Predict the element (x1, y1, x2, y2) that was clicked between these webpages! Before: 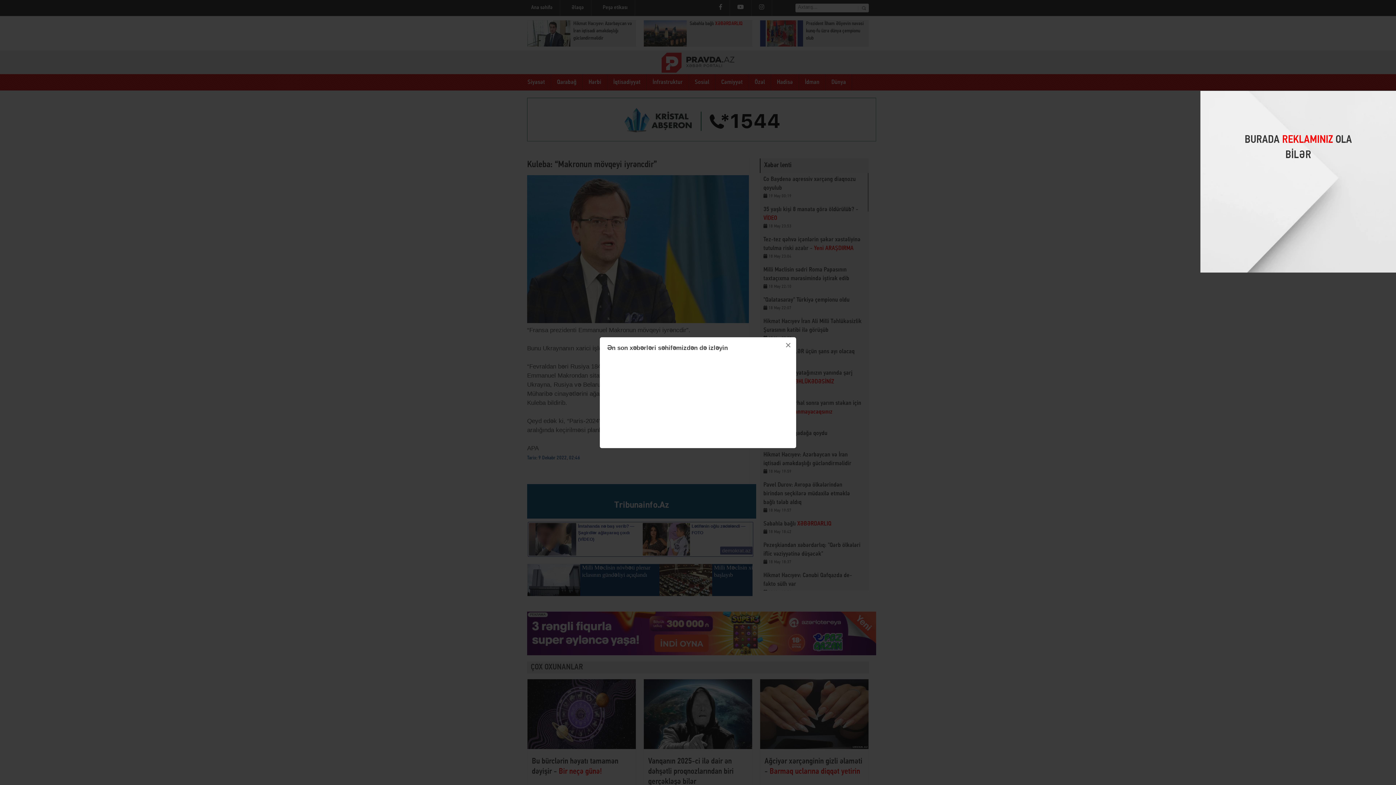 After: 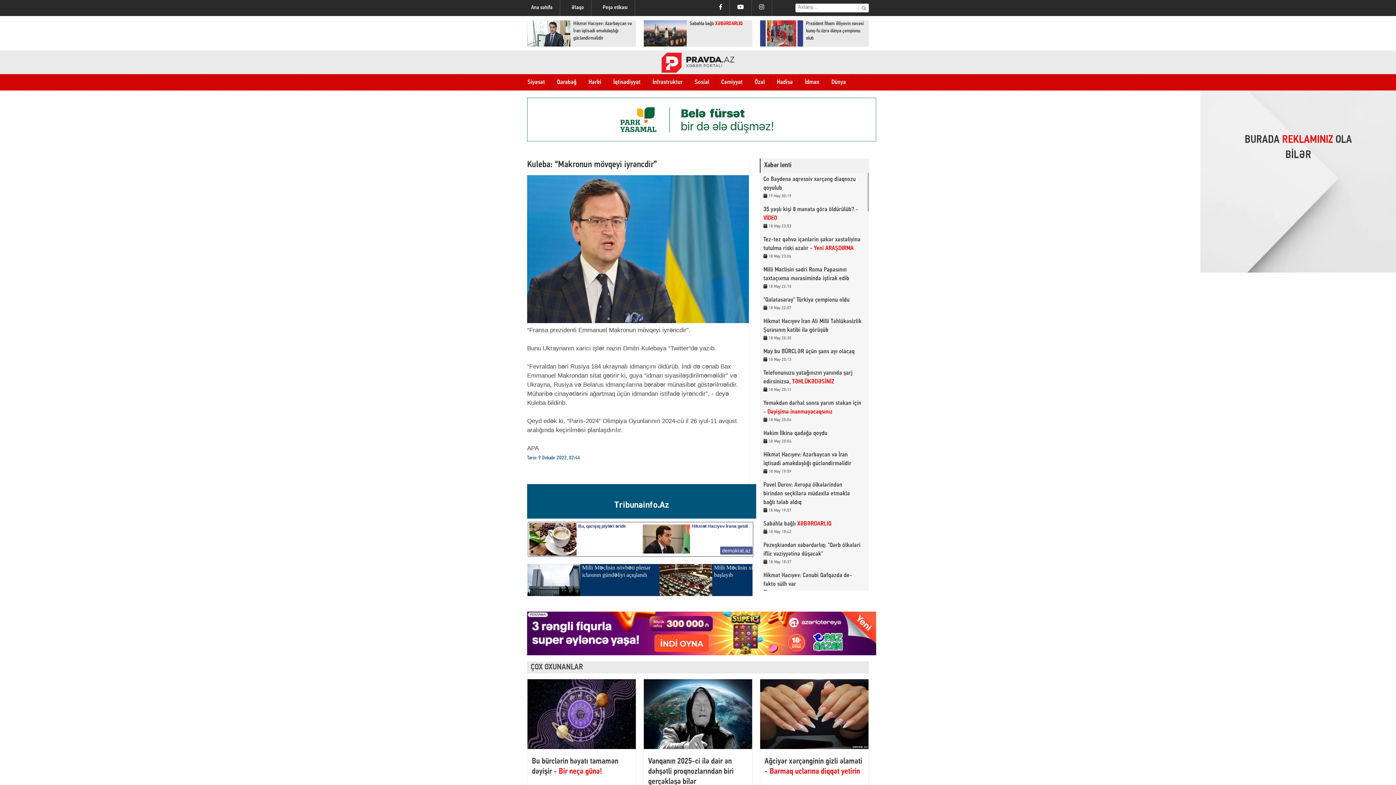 Action: label: × bbox: (780, 337, 796, 353)